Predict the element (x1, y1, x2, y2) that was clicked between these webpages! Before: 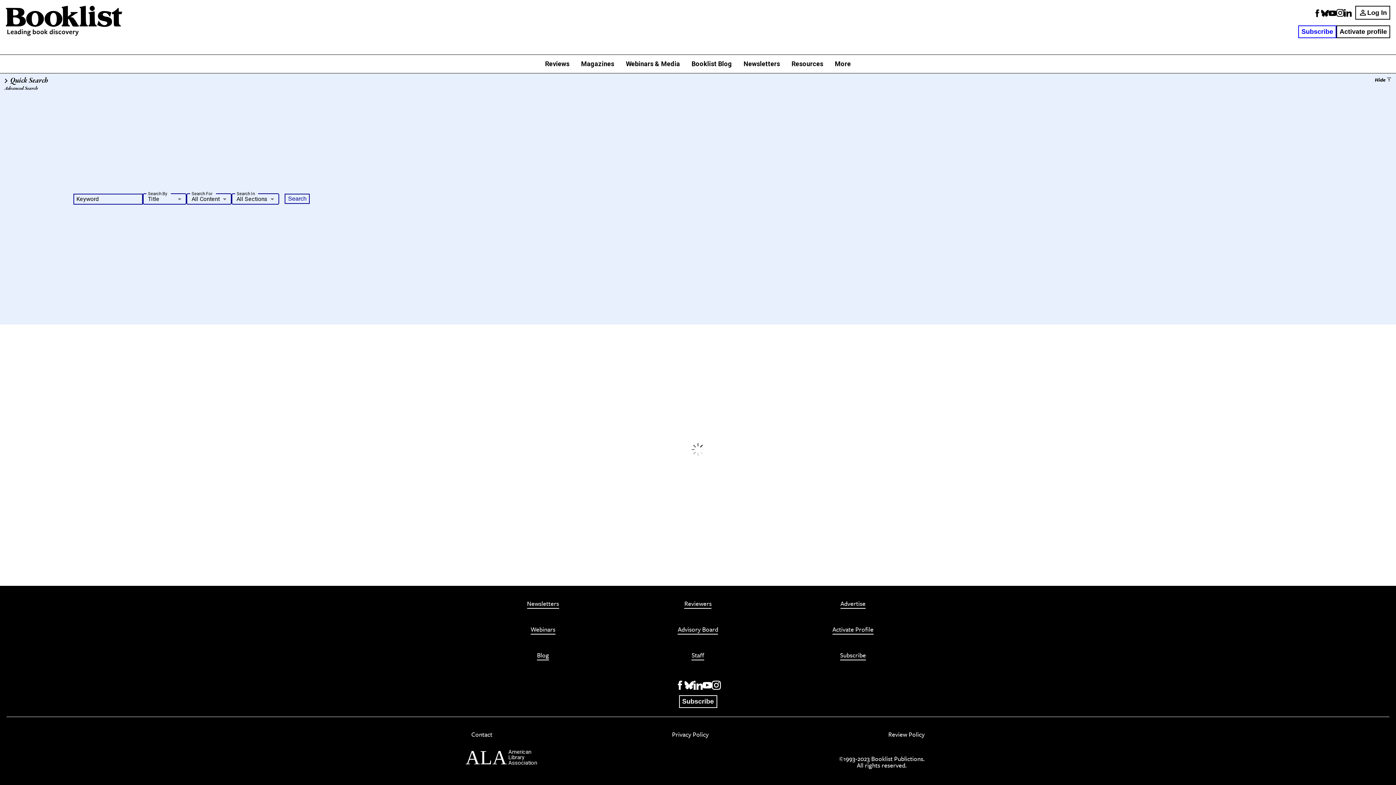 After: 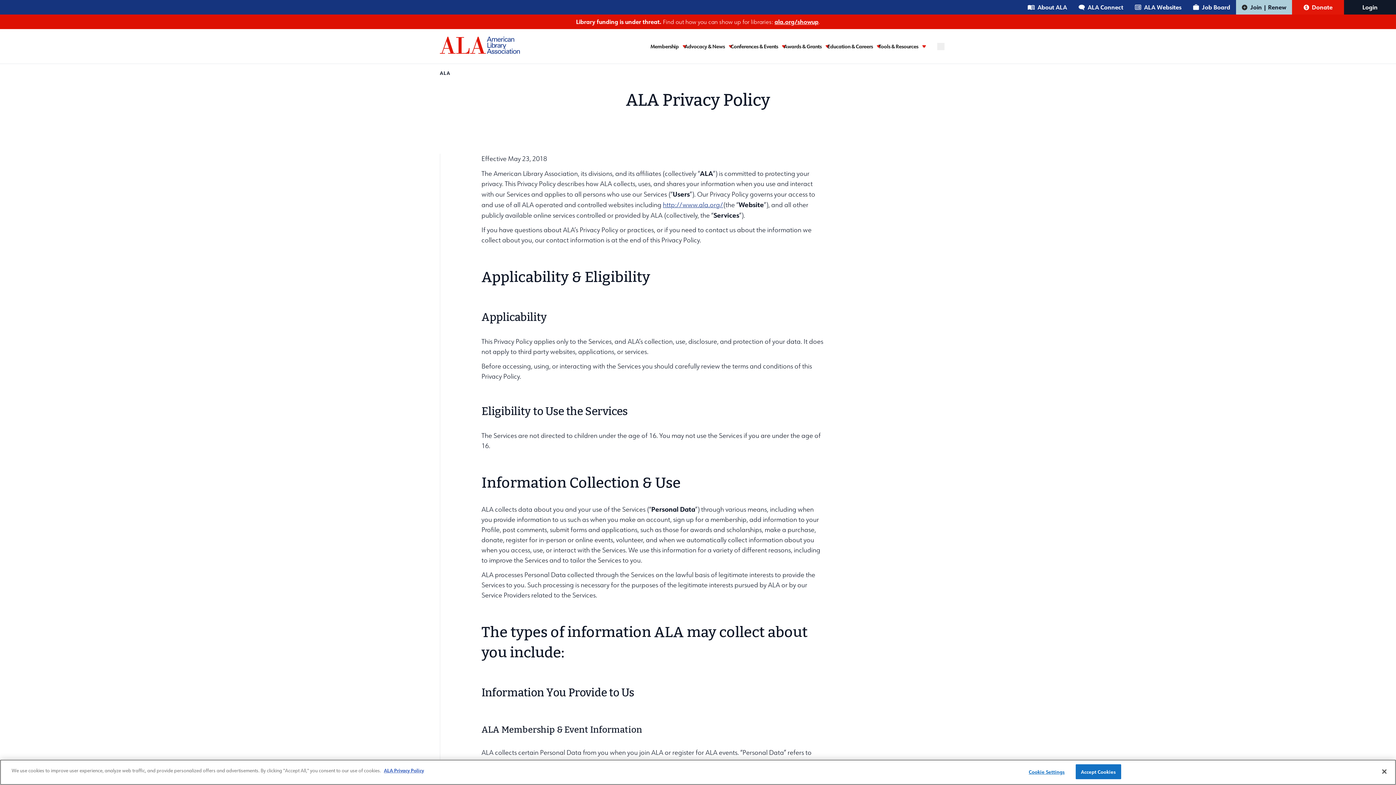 Action: label: Privacy Policy bbox: (672, 731, 708, 739)